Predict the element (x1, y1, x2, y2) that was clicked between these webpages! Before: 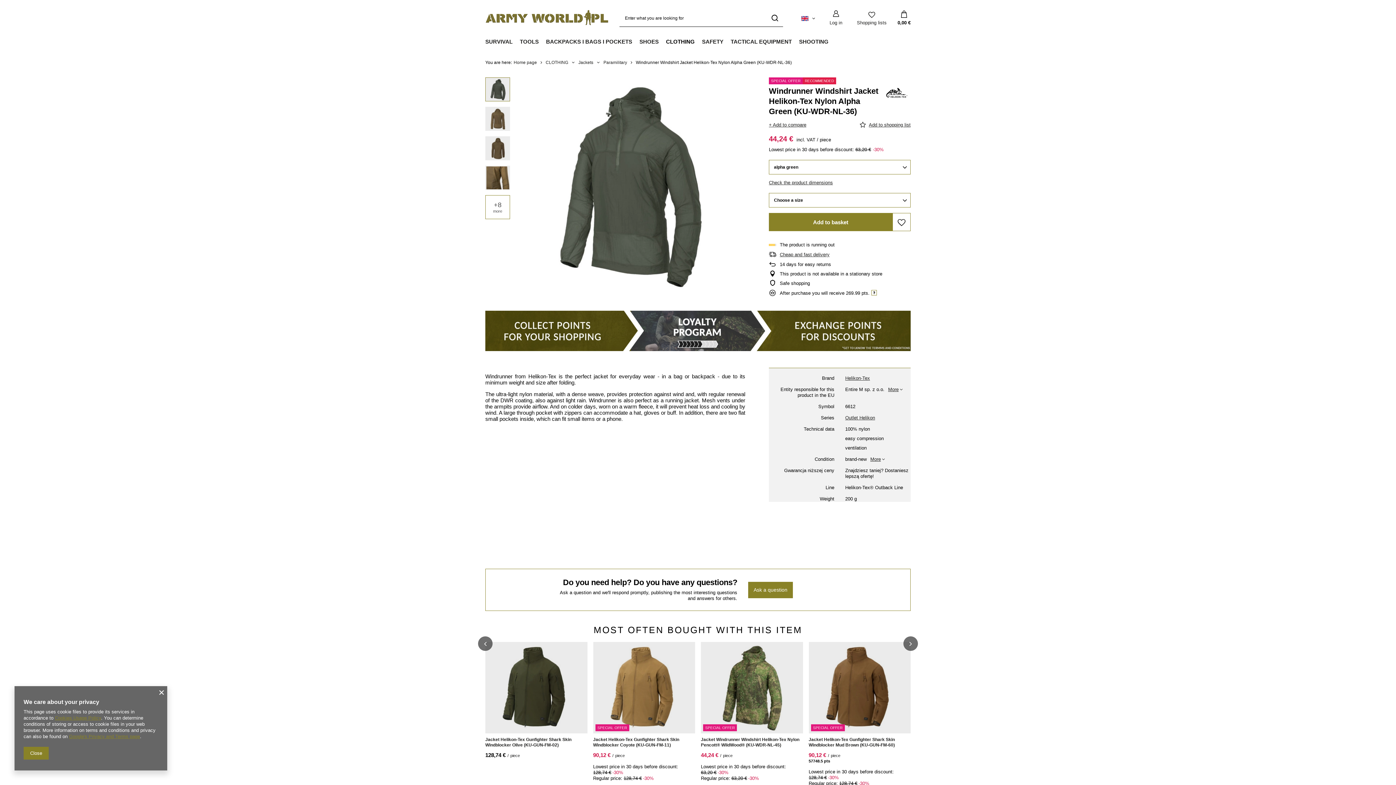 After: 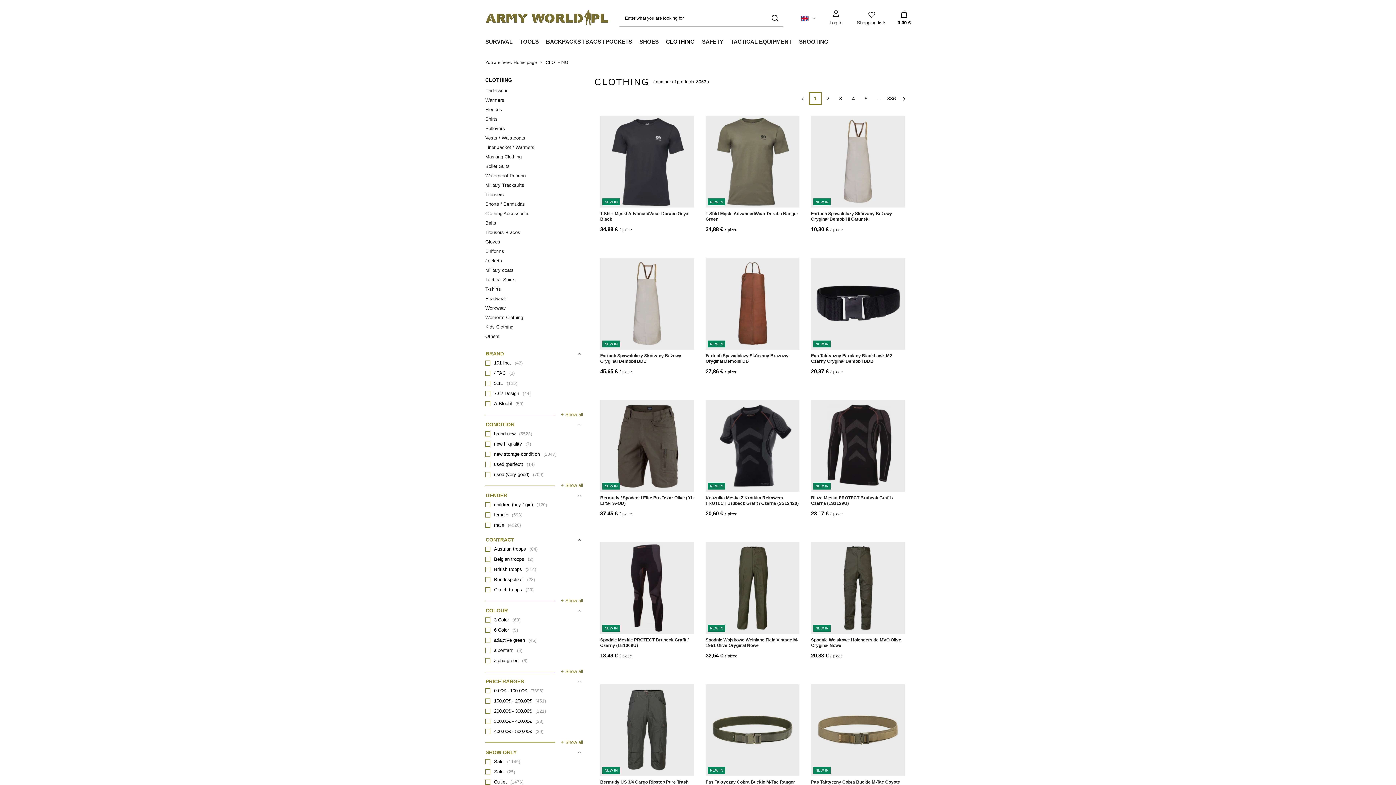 Action: bbox: (545, 60, 568, 65) label: CLOTHING